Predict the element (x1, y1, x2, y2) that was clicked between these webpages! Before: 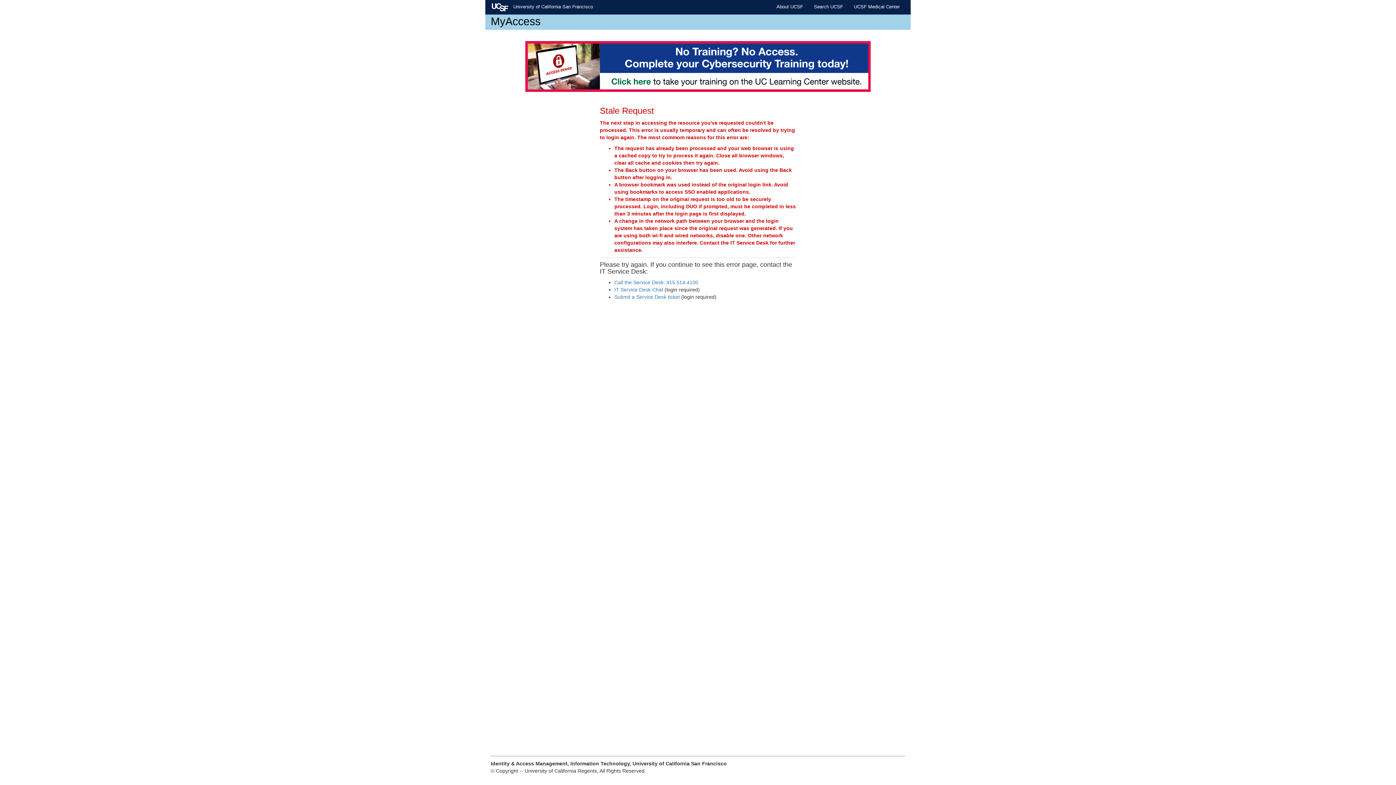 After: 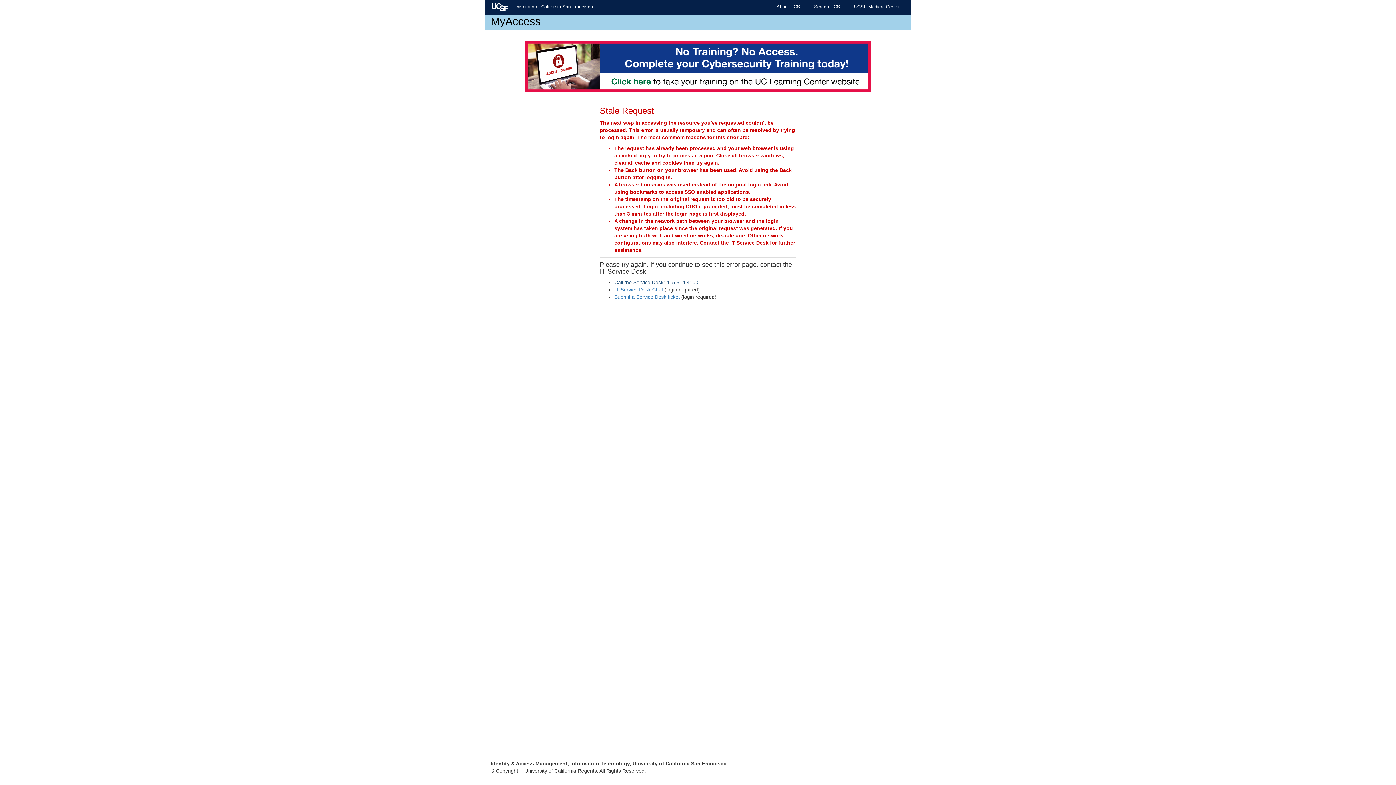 Action: bbox: (614, 279, 698, 285) label: Call the Service Desk: 415.514.4100